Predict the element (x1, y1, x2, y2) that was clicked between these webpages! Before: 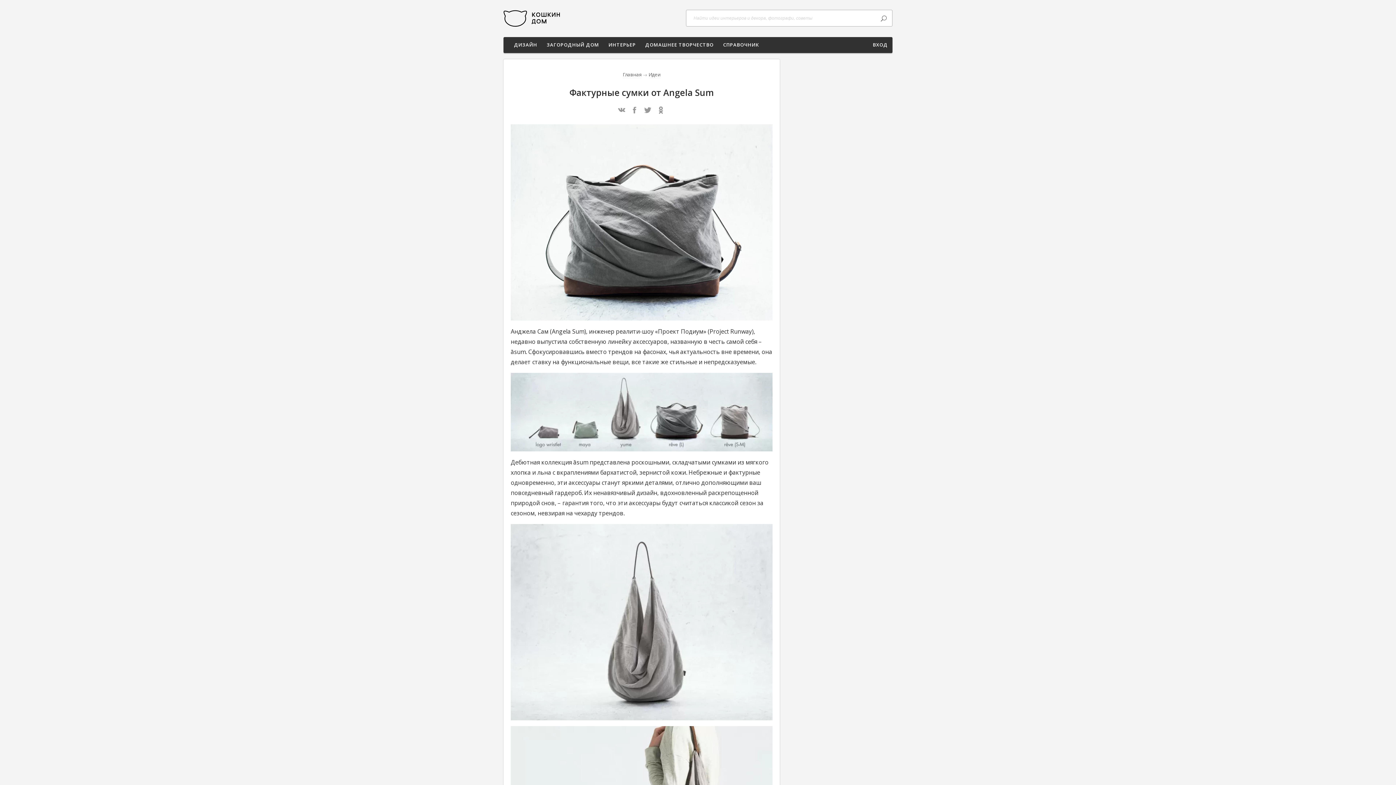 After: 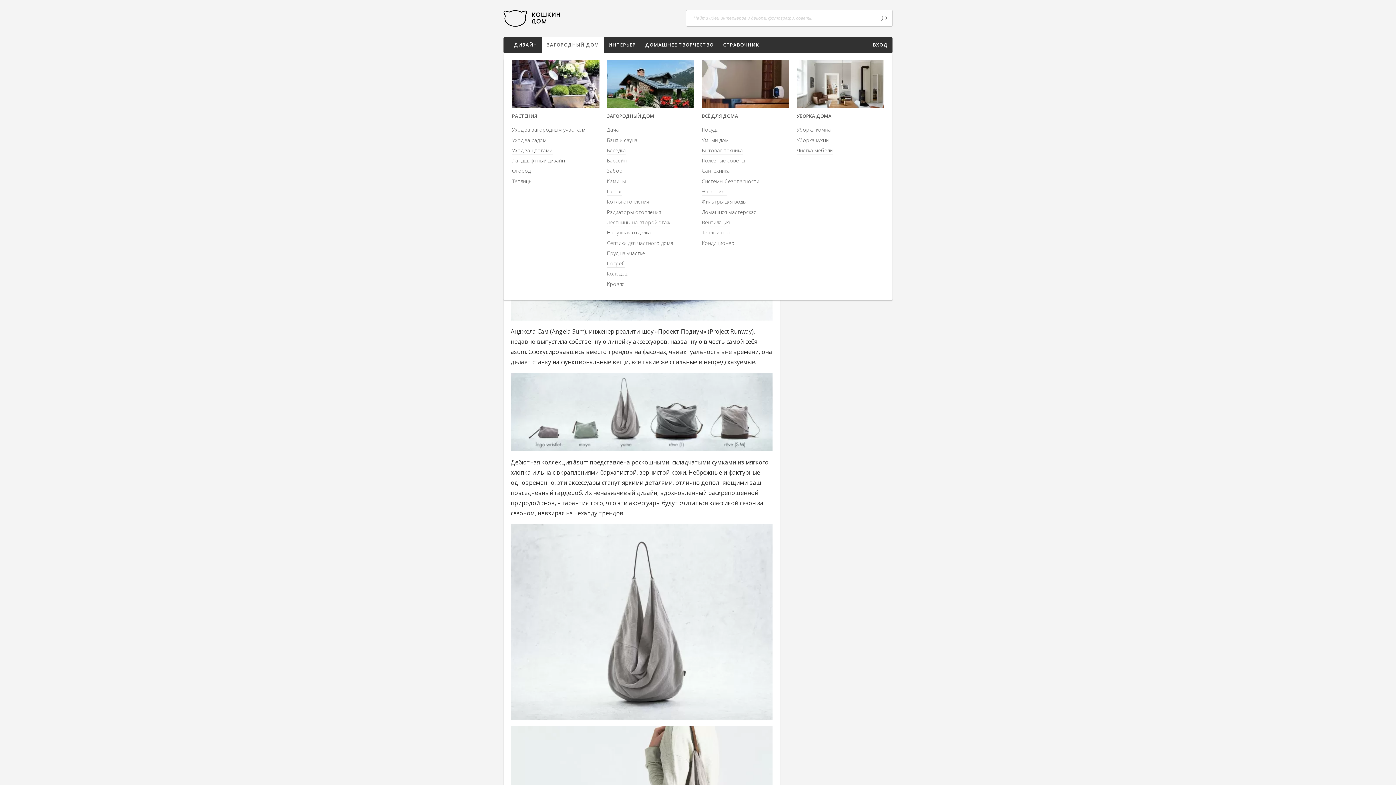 Action: bbox: (542, 37, 604, 52) label: ЗАГОРОДНЫЙ ДОМ